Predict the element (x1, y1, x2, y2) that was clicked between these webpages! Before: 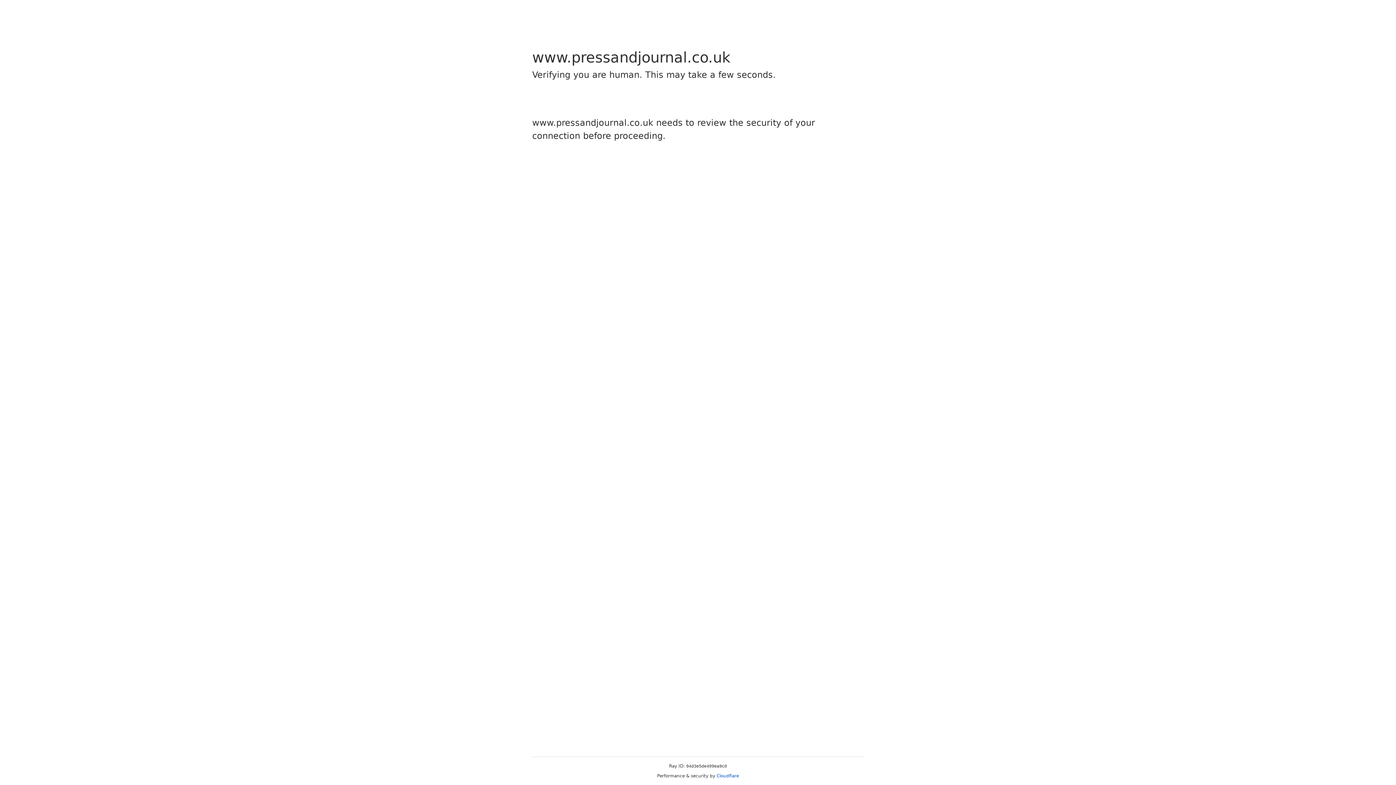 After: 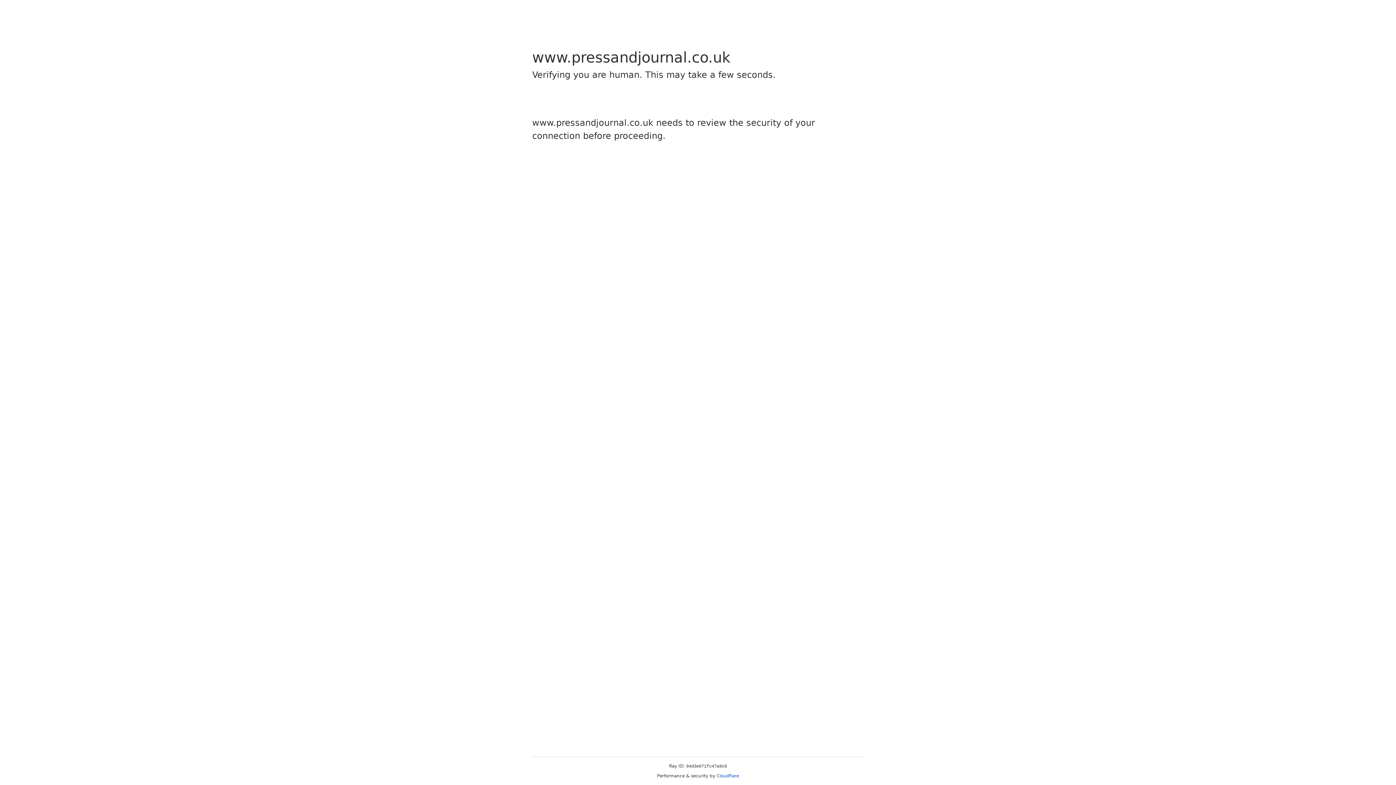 Action: label: Cloudflare bbox: (716, 773, 739, 778)